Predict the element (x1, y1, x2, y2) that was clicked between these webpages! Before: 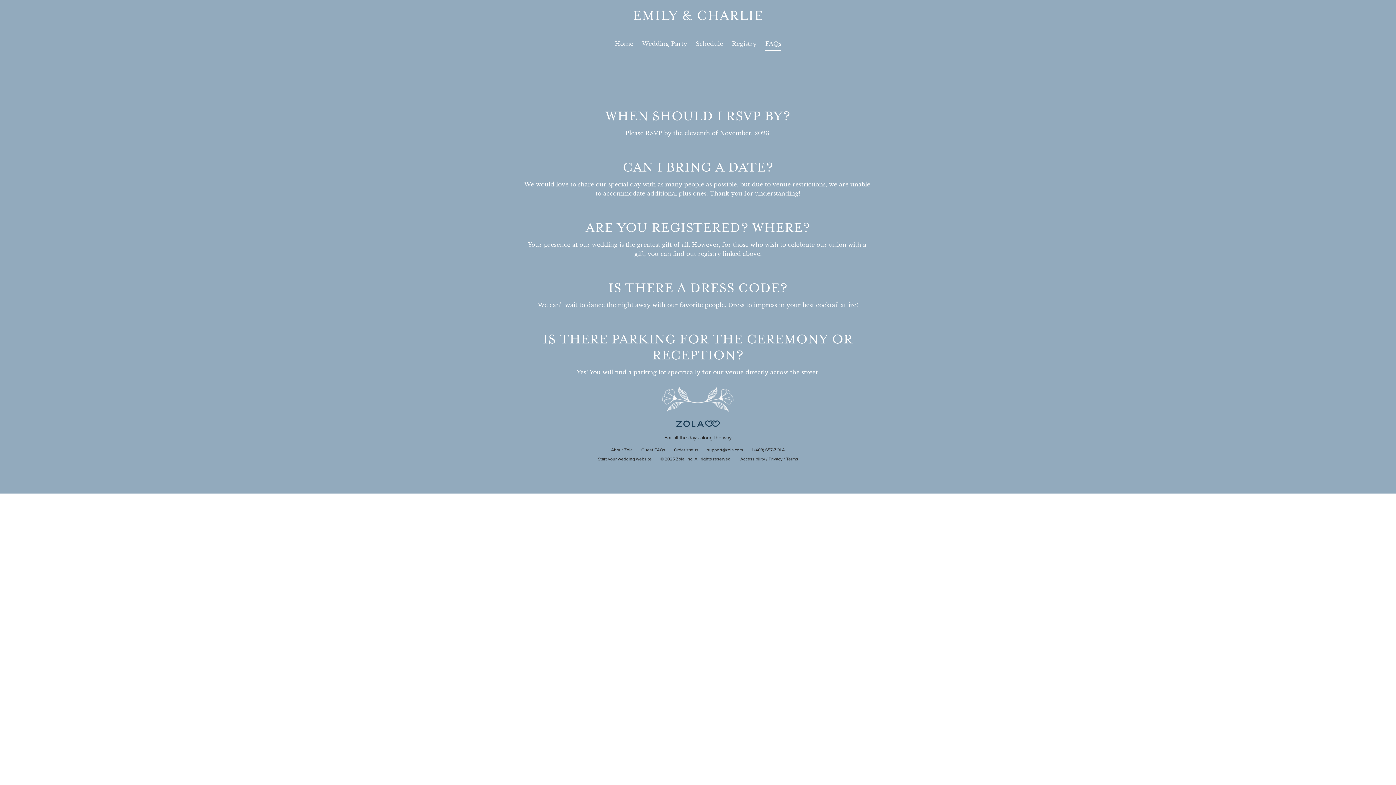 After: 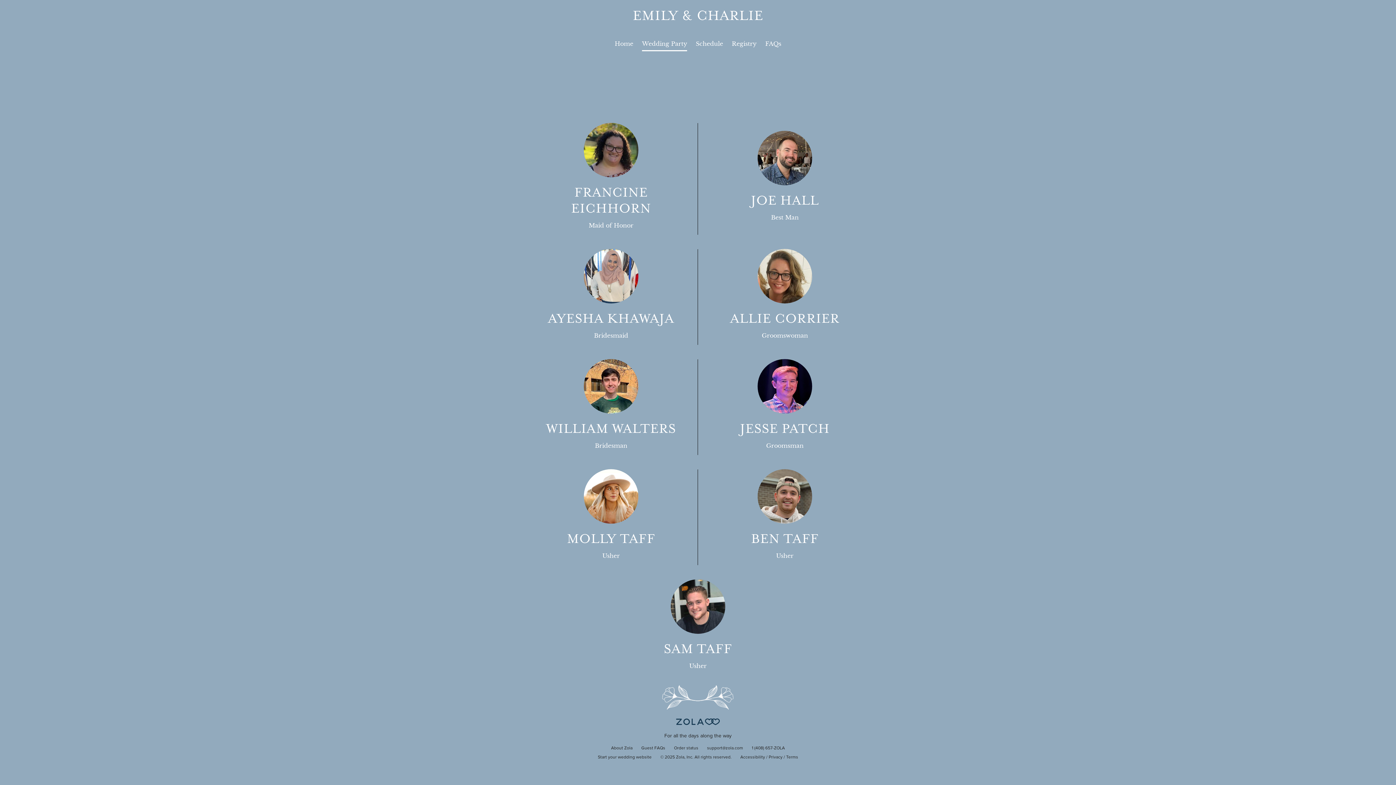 Action: label: Wedding Party bbox: (642, 40, 687, 47)